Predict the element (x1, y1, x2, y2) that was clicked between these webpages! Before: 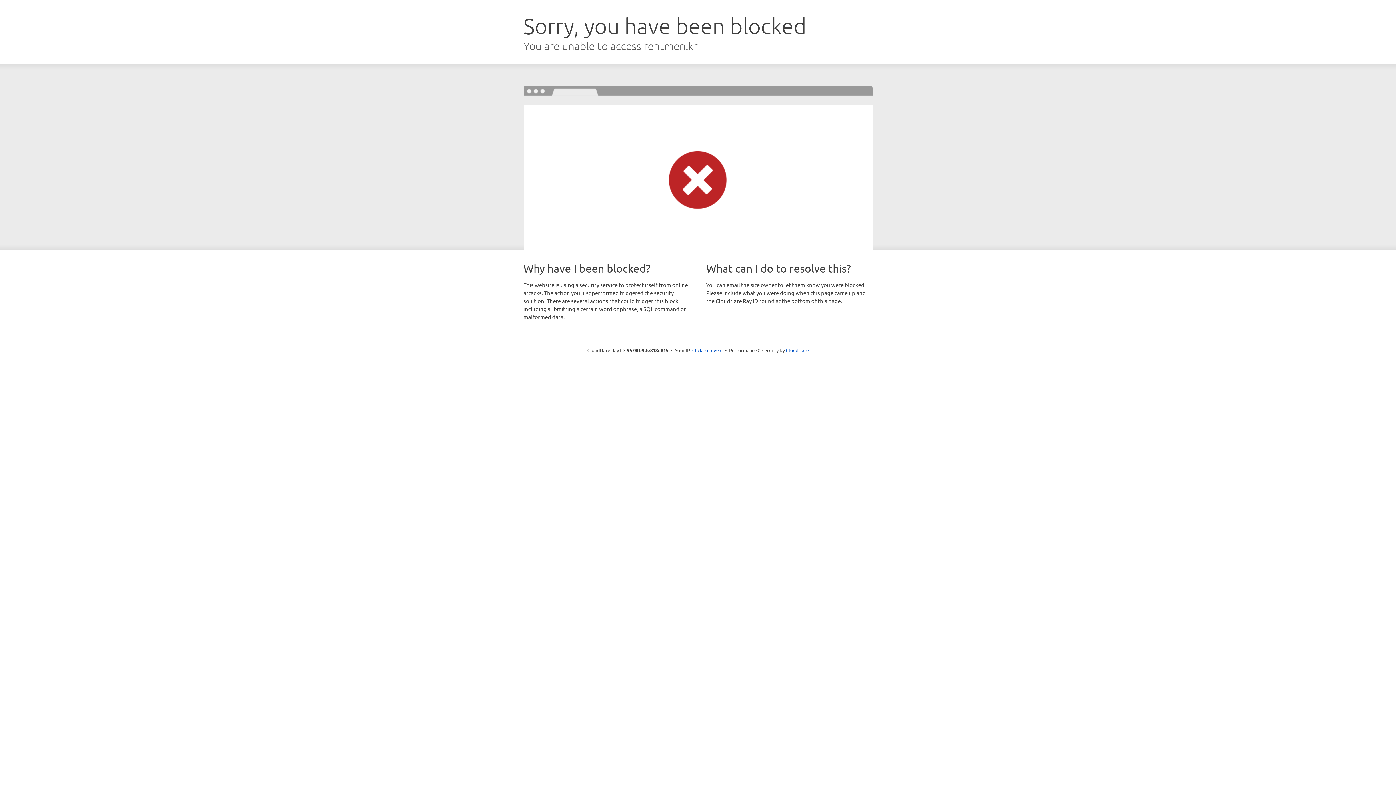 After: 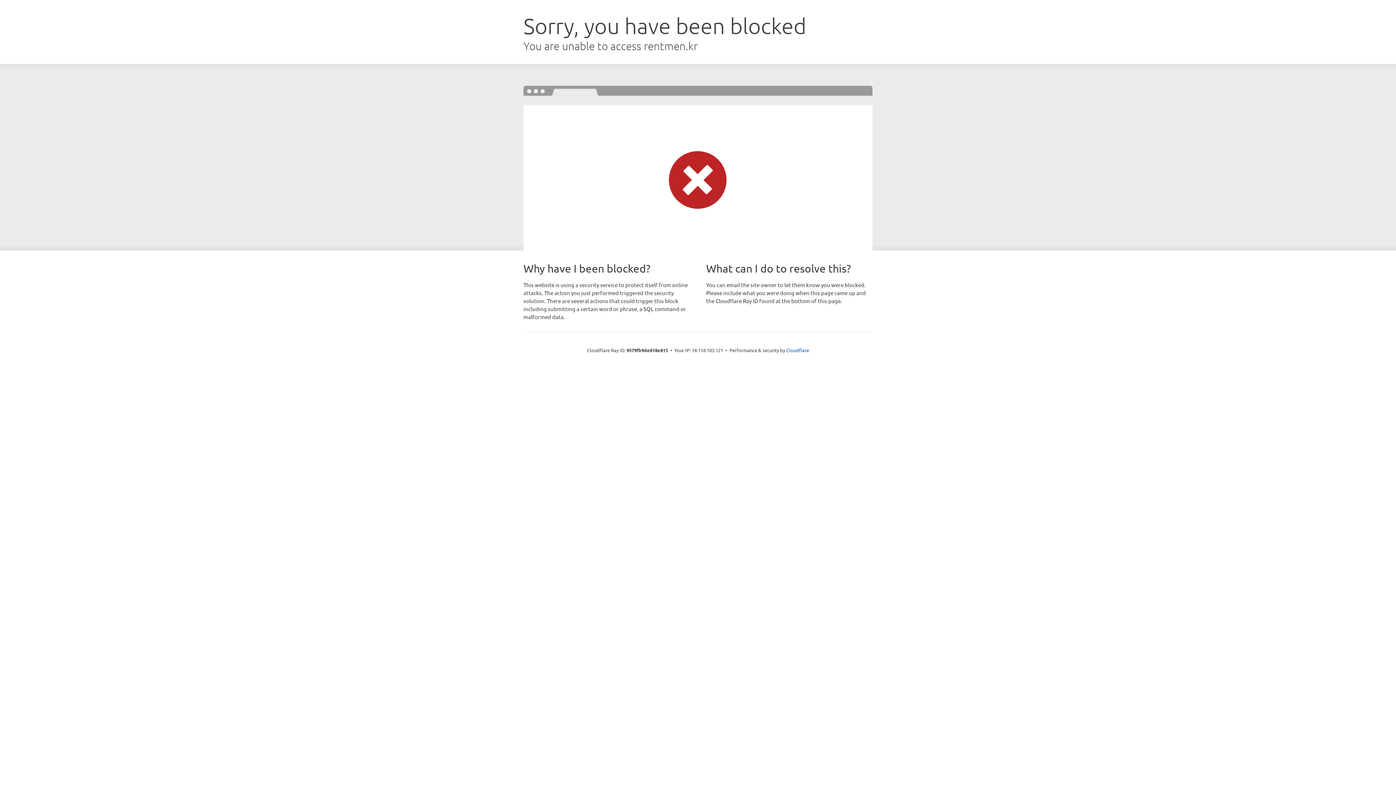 Action: bbox: (692, 346, 722, 353) label: Click to reveal